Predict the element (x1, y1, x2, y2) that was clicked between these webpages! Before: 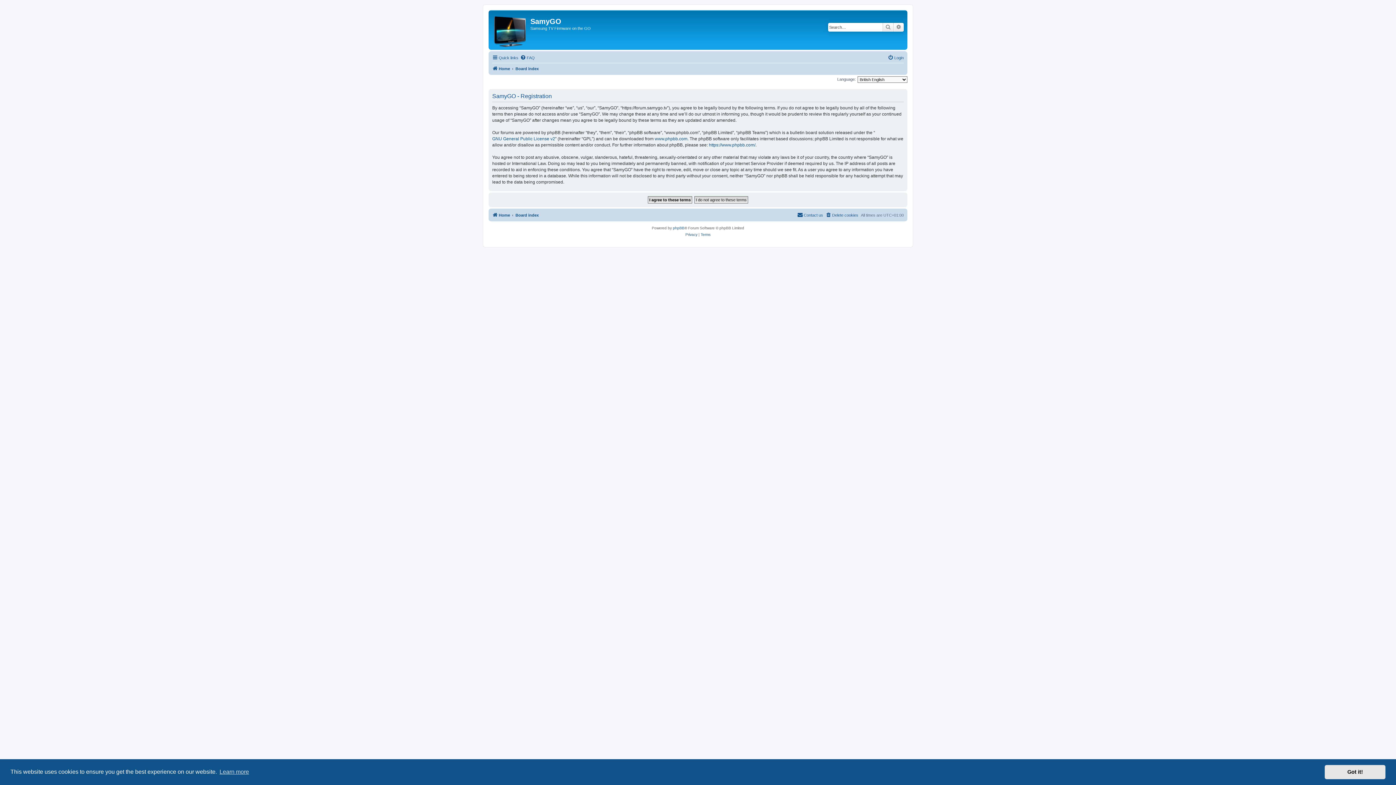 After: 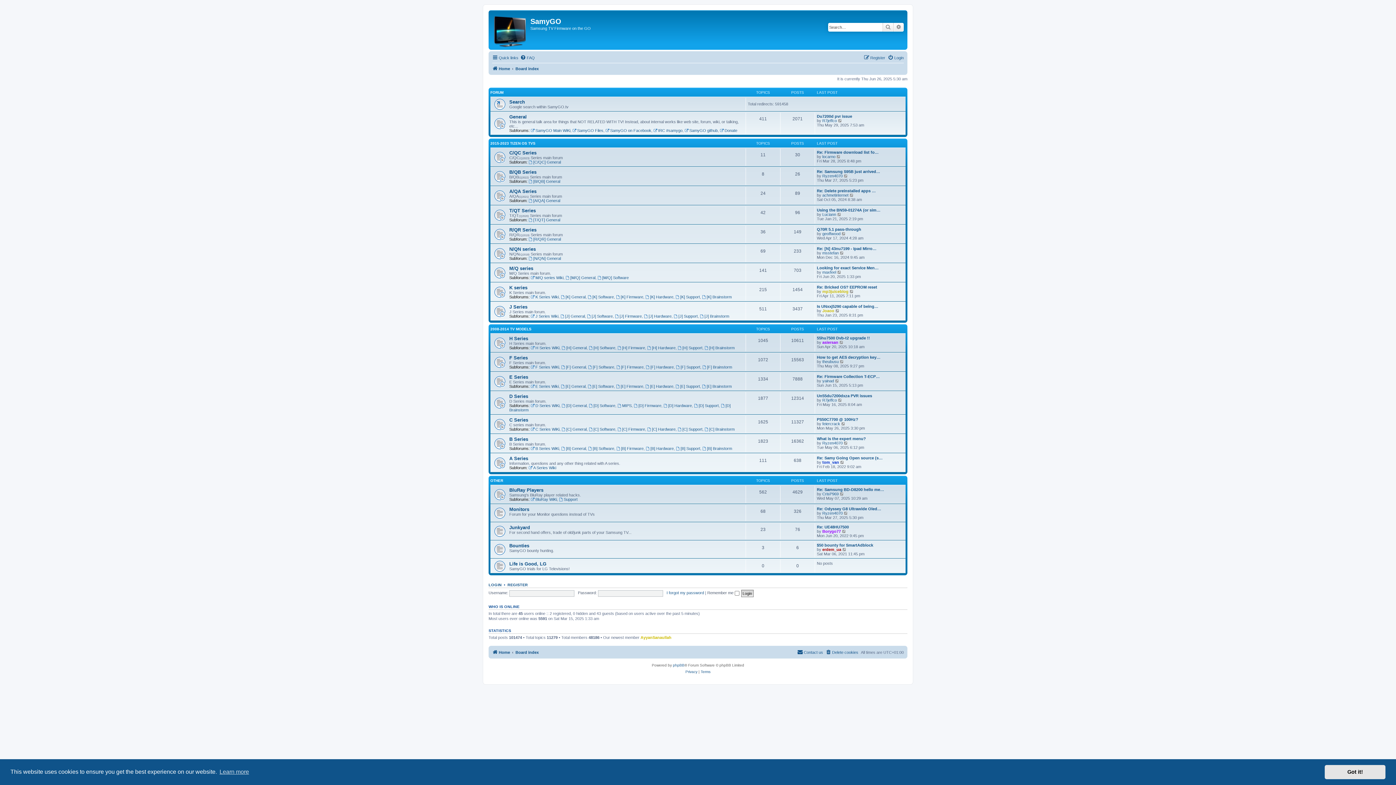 Action: bbox: (492, 210, 510, 219) label: Home